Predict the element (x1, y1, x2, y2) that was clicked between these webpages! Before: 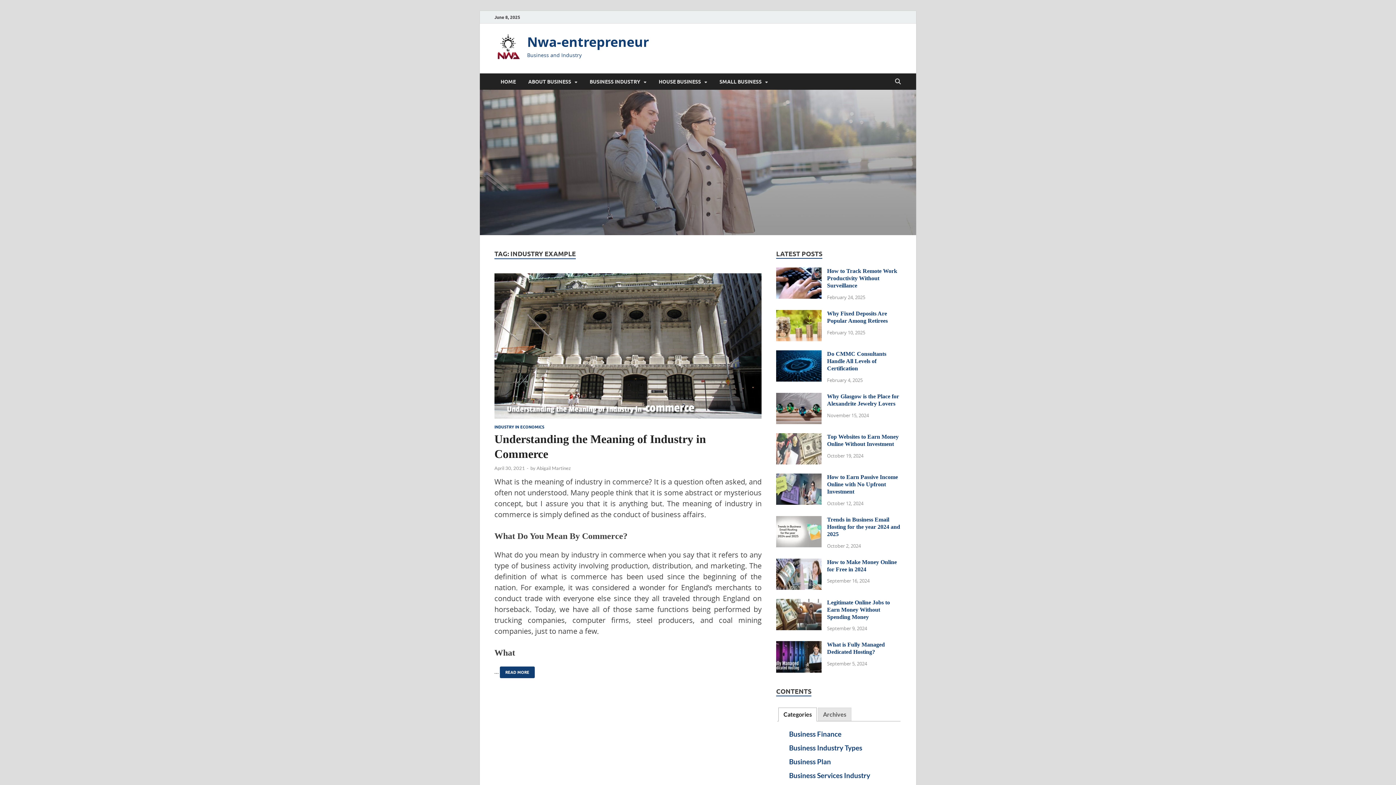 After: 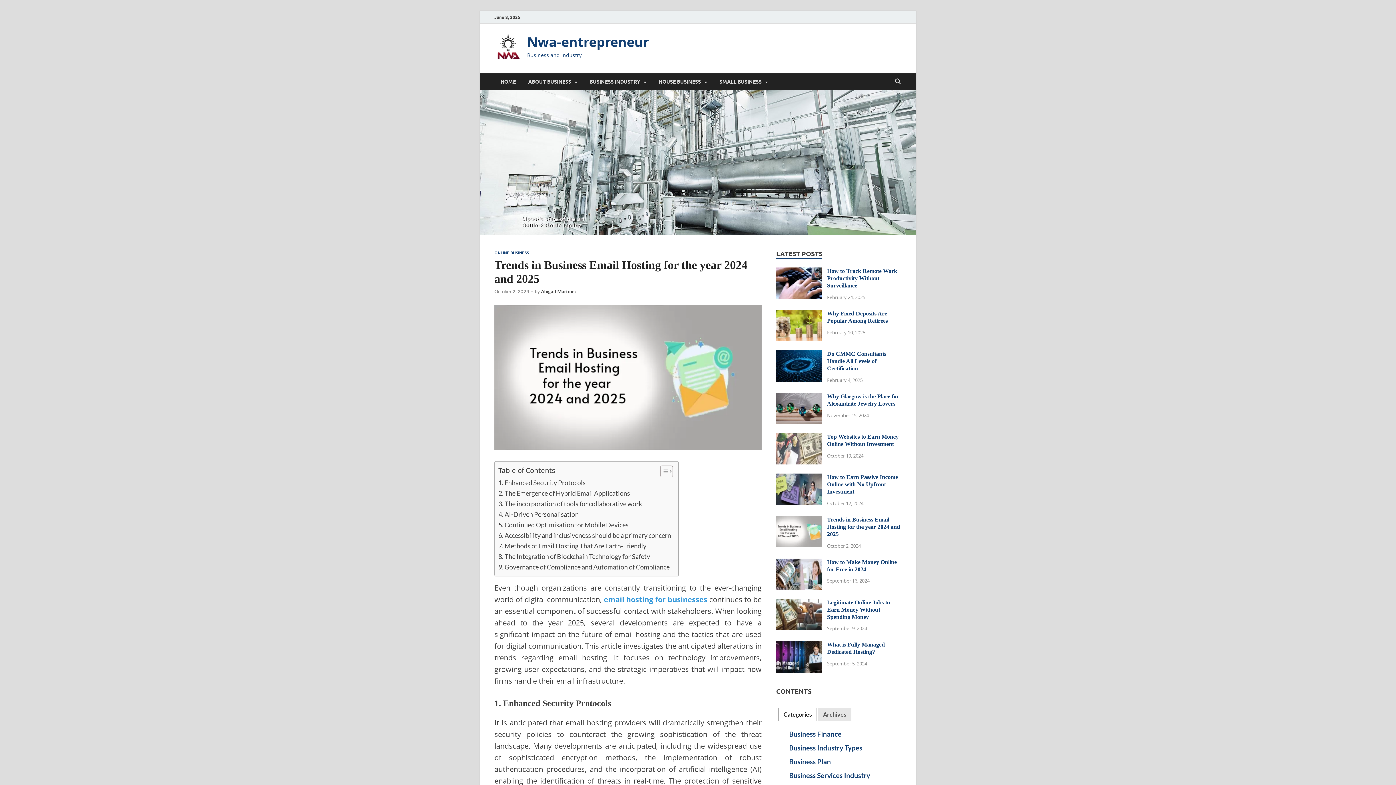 Action: bbox: (827, 516, 900, 537) label: Trends in Business Email Hosting for the year 2024 and 2025